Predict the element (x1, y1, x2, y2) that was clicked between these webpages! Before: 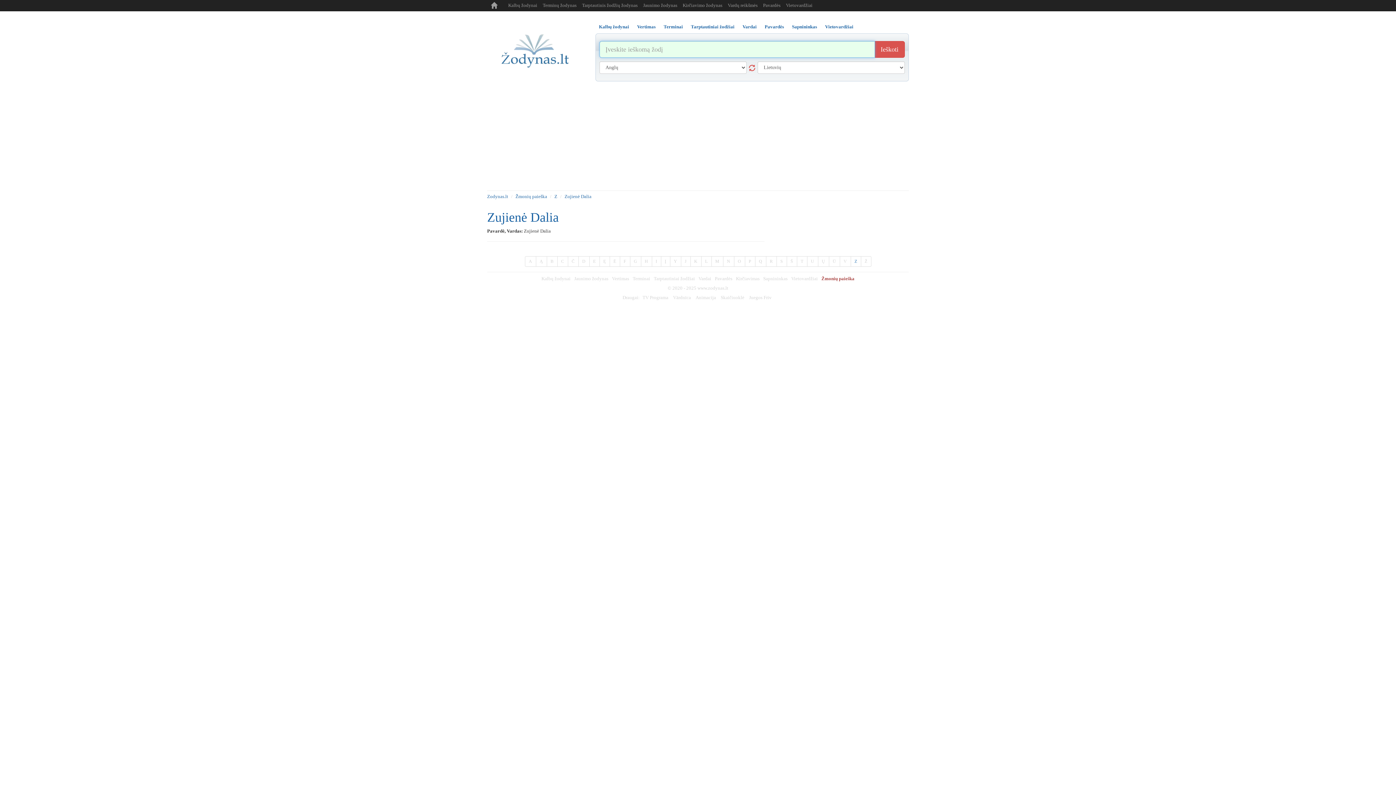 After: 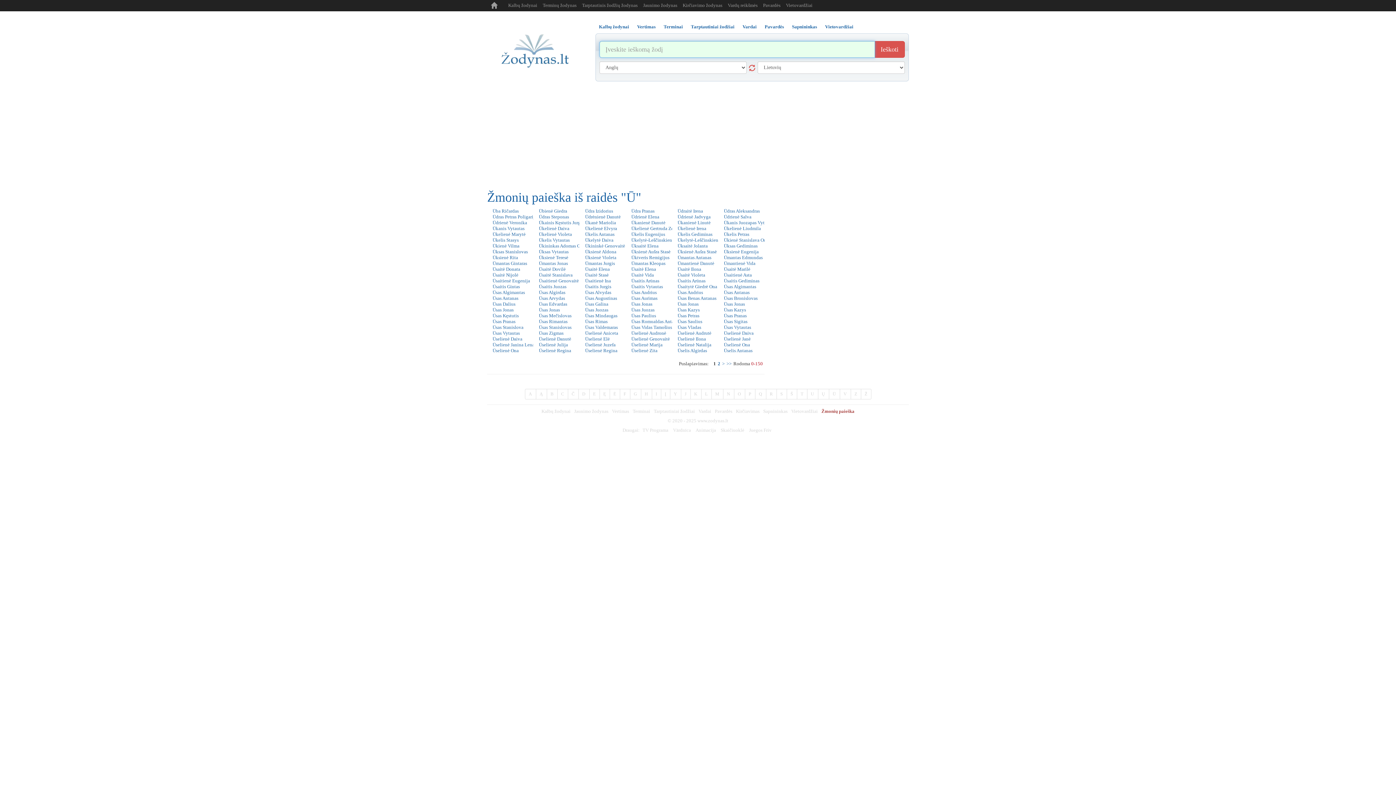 Action: label: Ū bbox: (828, 256, 840, 266)